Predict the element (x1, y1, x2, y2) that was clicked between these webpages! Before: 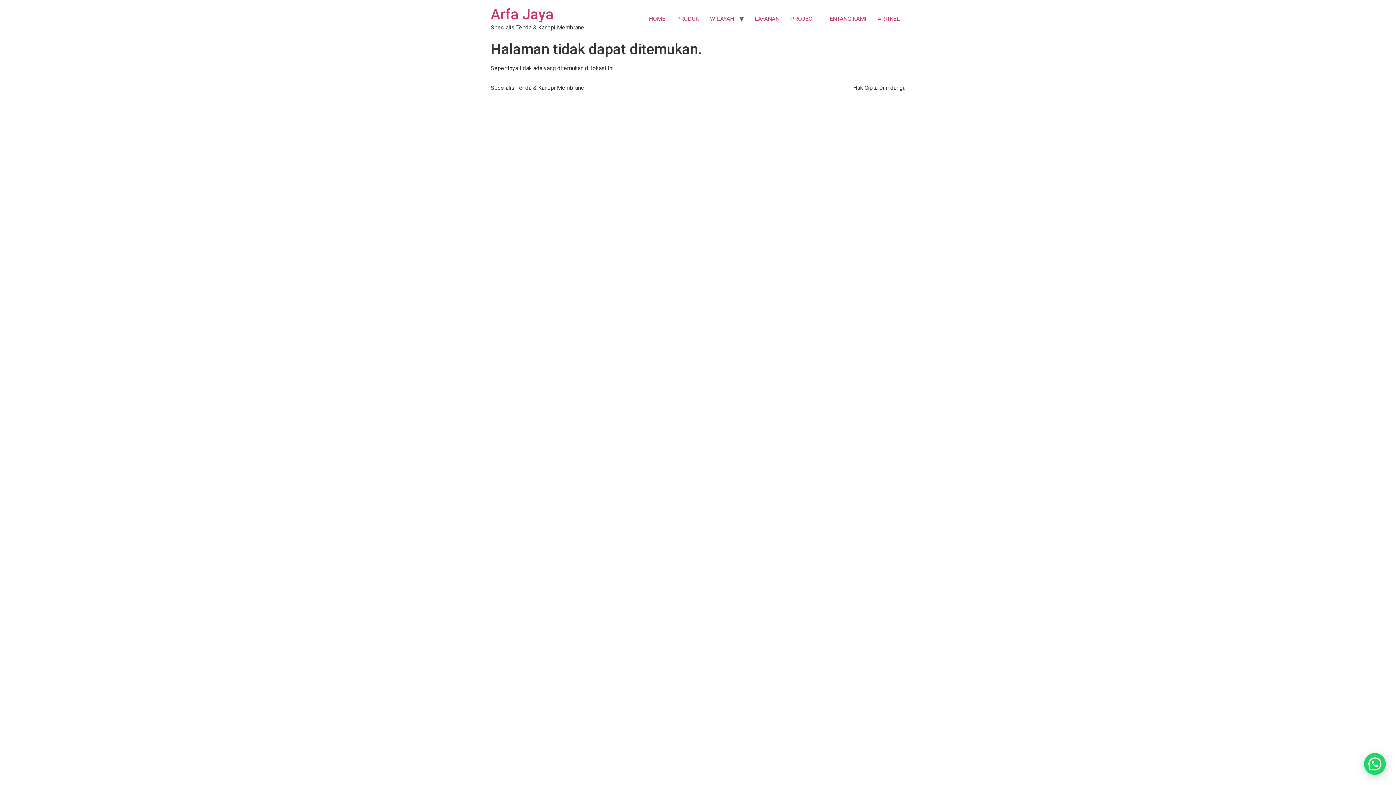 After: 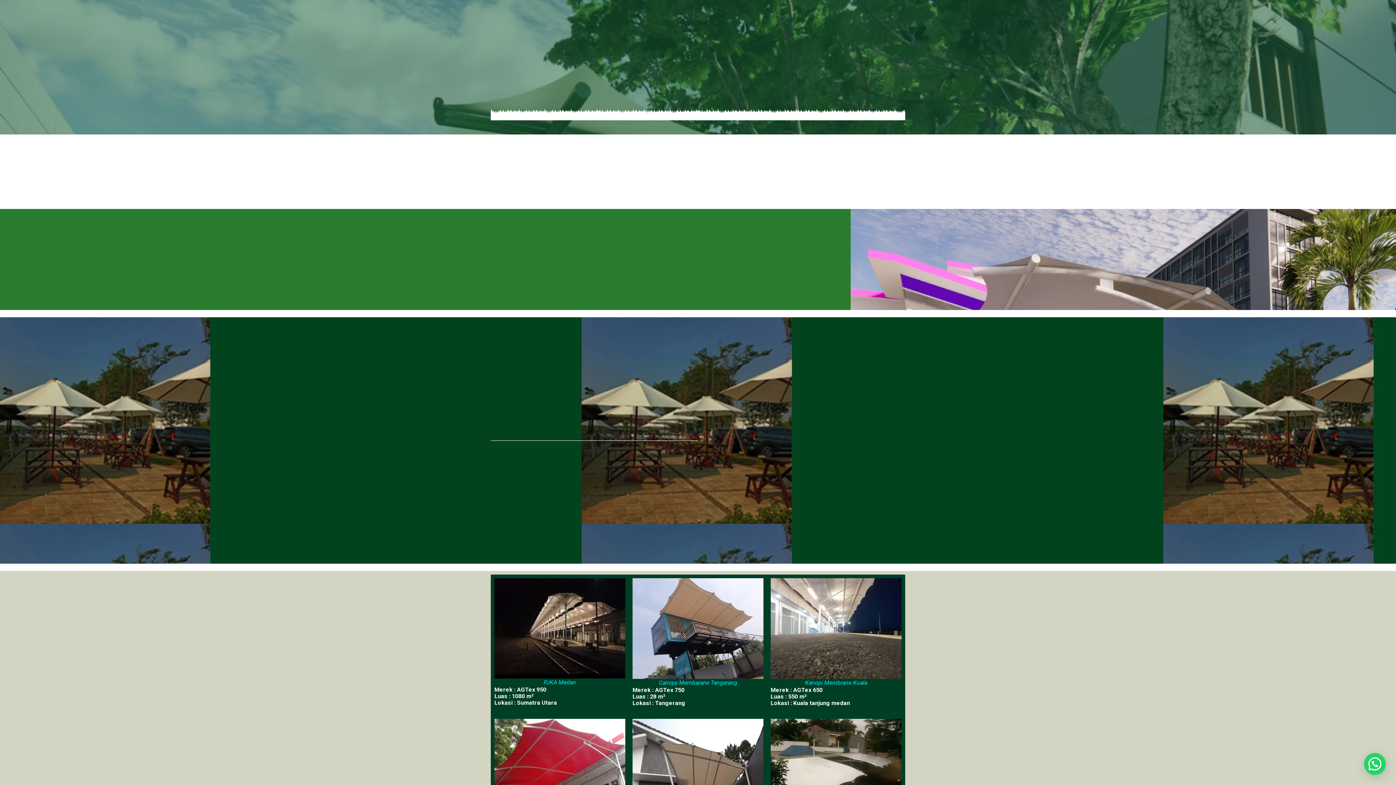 Action: label: Arfa Jaya bbox: (490, 5, 553, 22)